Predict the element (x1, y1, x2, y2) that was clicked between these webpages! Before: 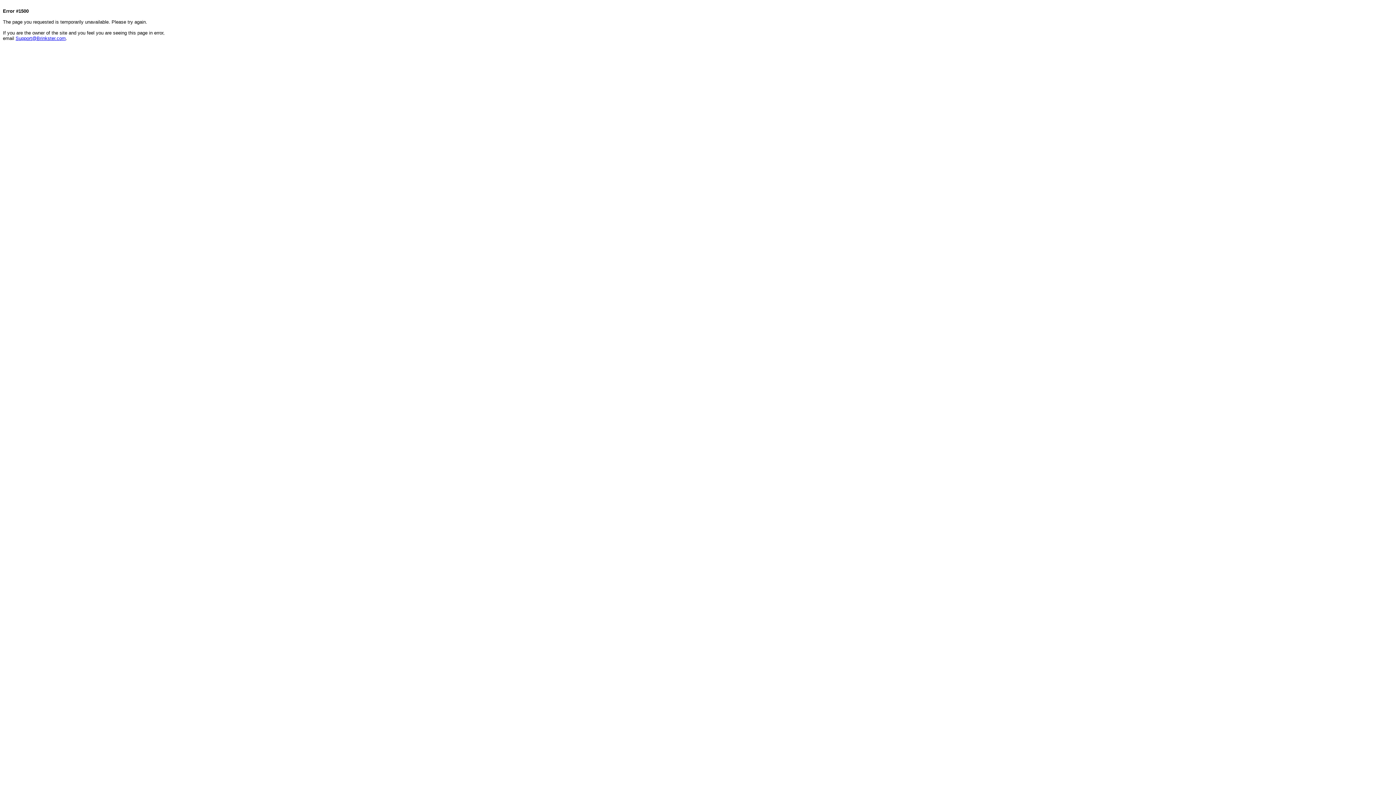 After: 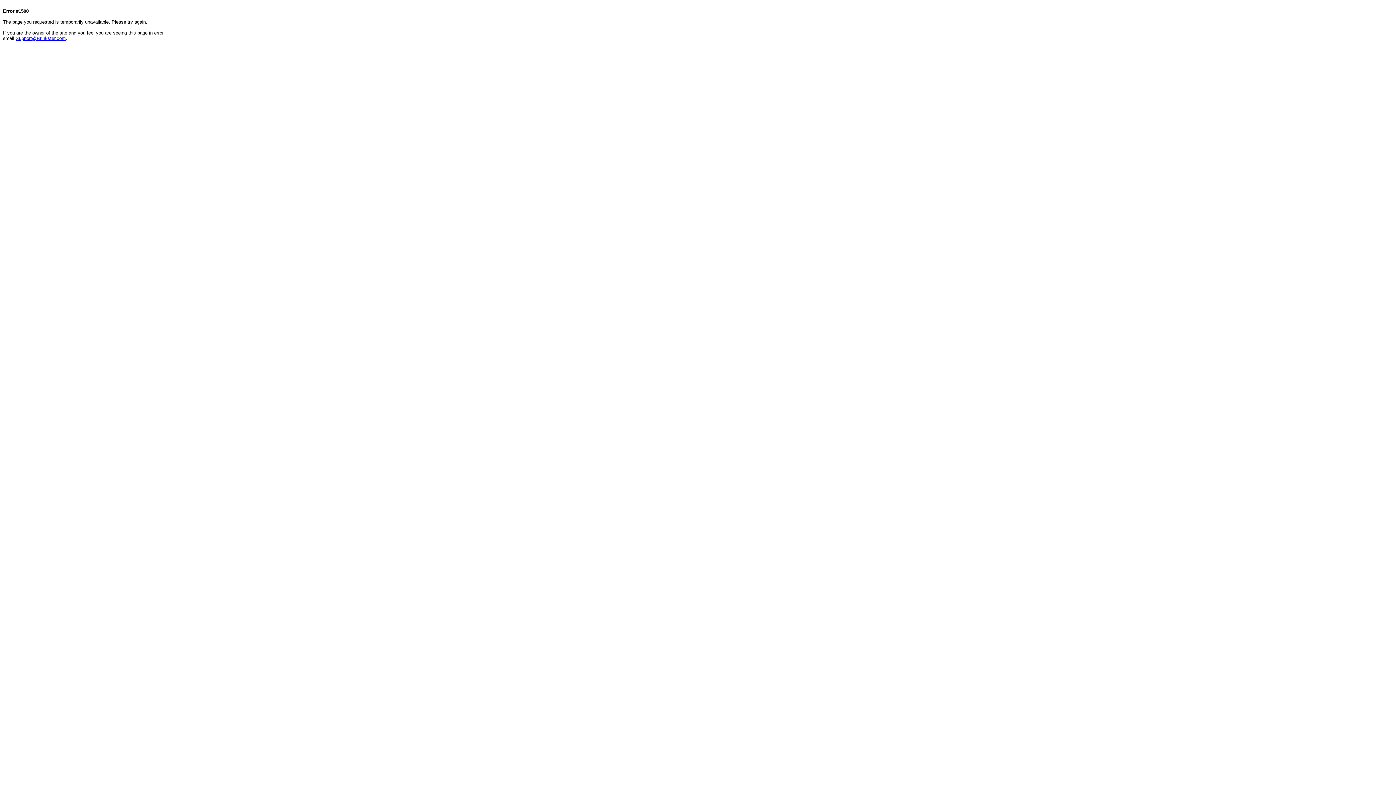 Action: bbox: (15, 35, 65, 41) label: Support@Brinkster.com